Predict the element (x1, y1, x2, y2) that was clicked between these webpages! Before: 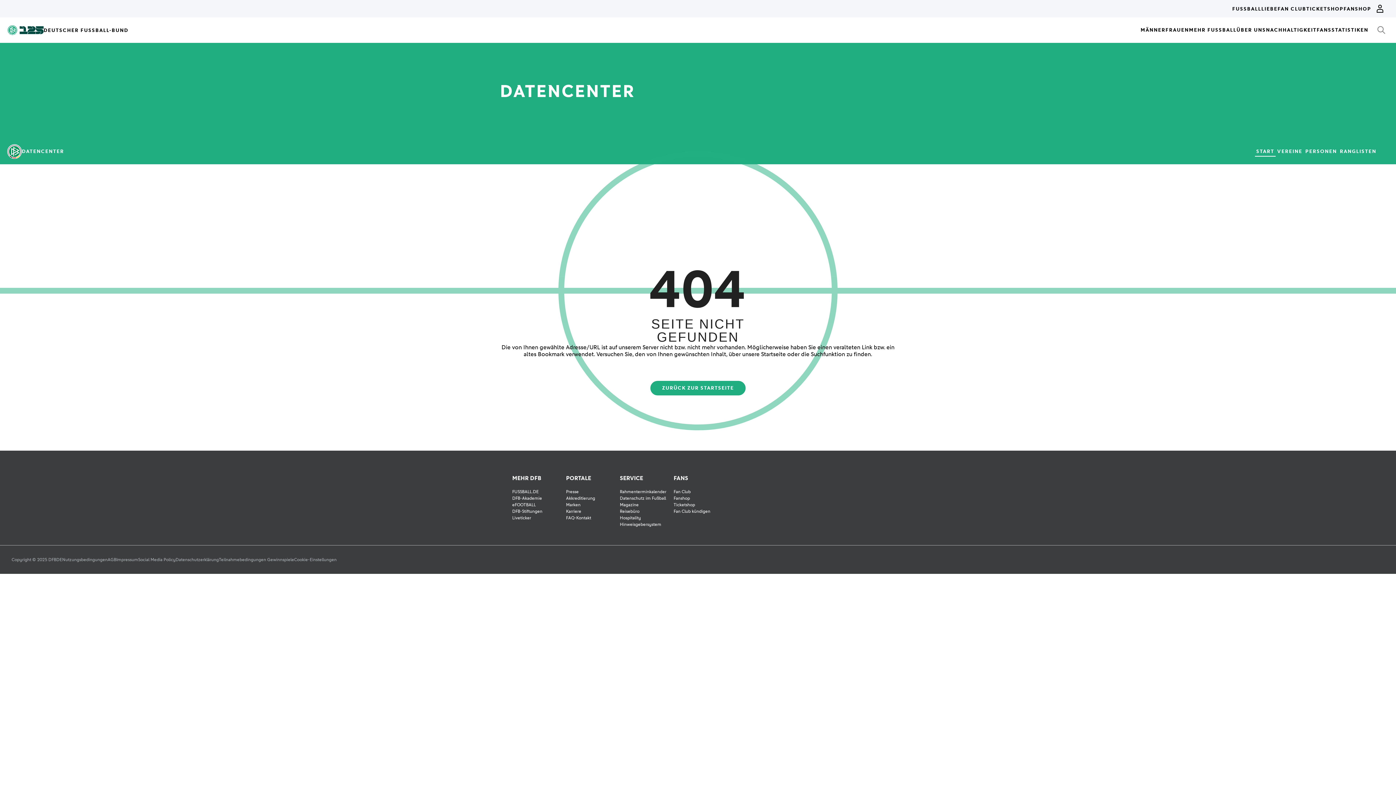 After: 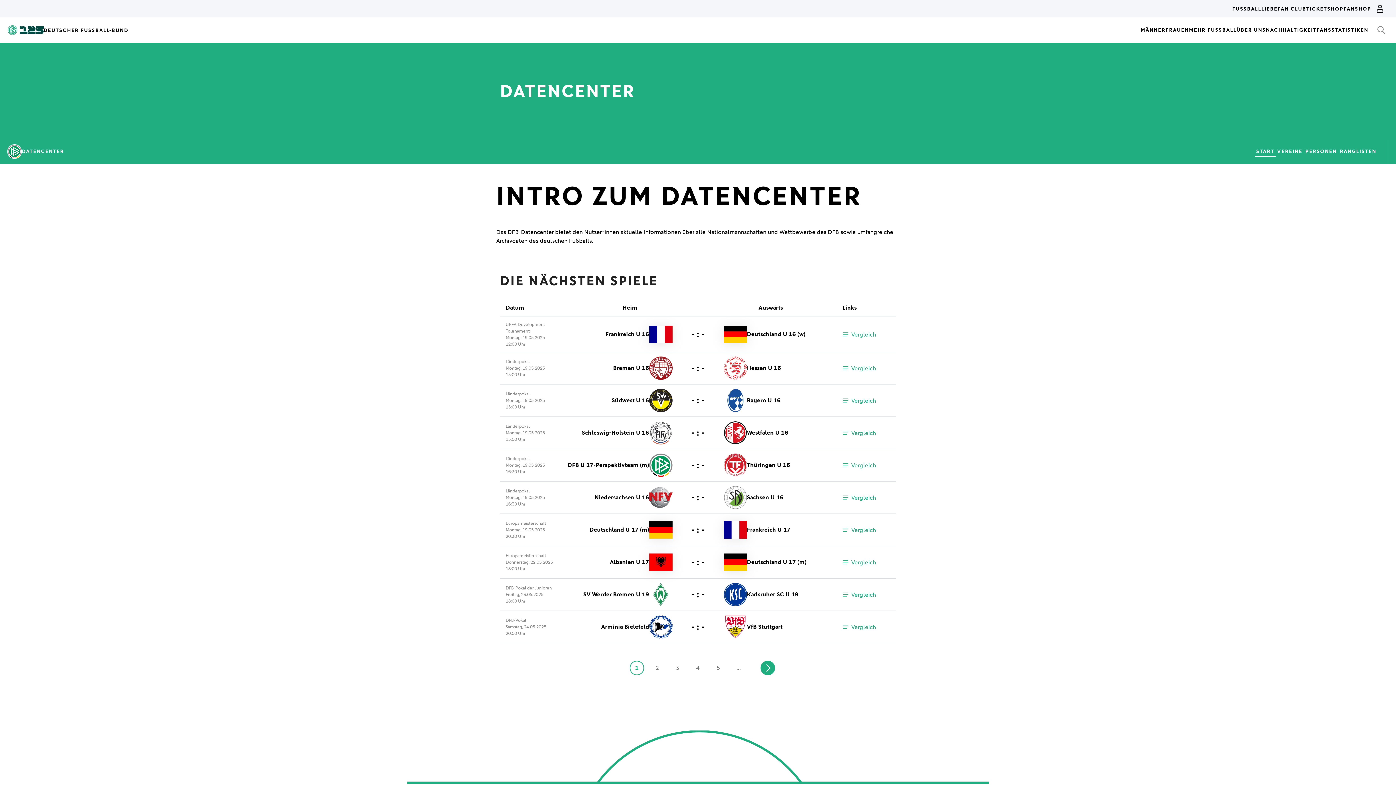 Action: bbox: (650, 381, 745, 395) label: ZURÜCK ZUR STARTSEITE